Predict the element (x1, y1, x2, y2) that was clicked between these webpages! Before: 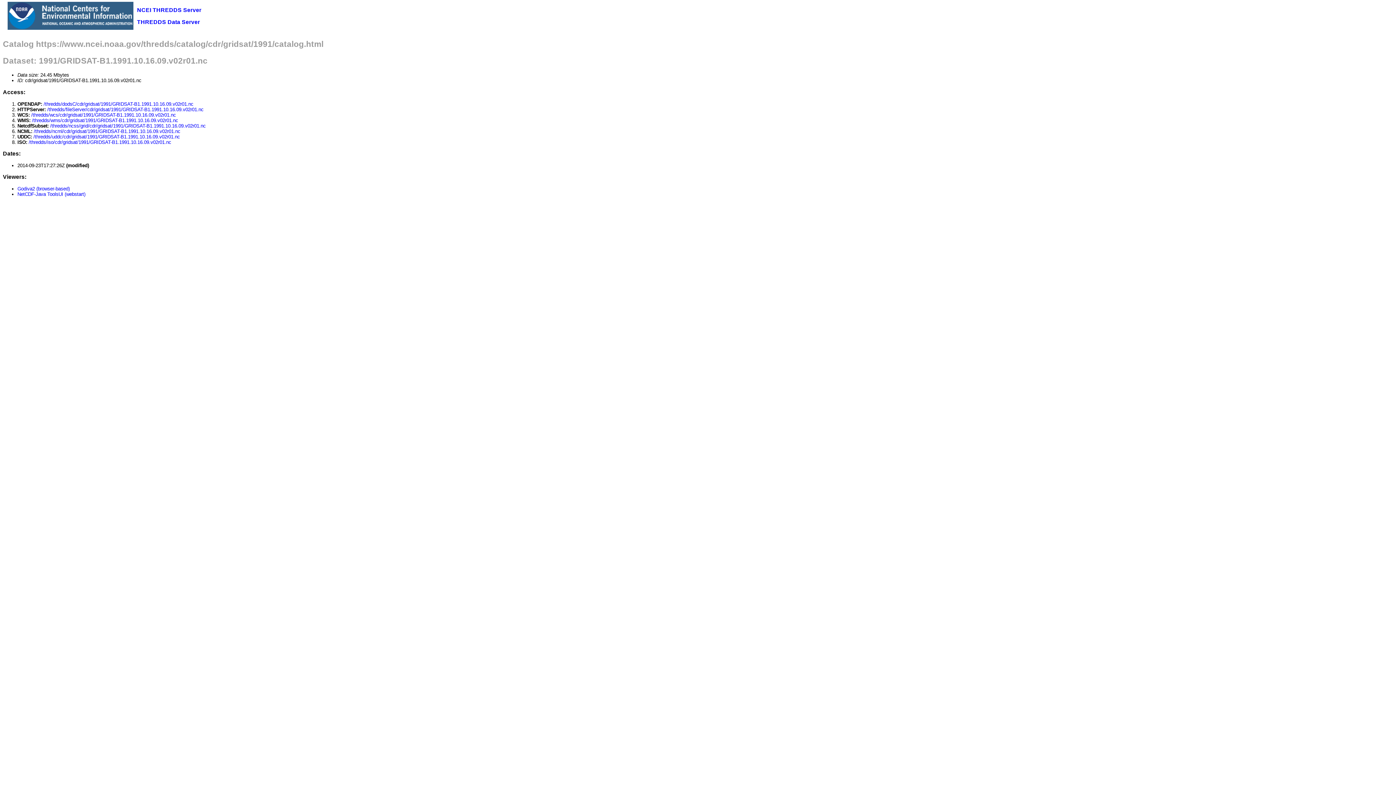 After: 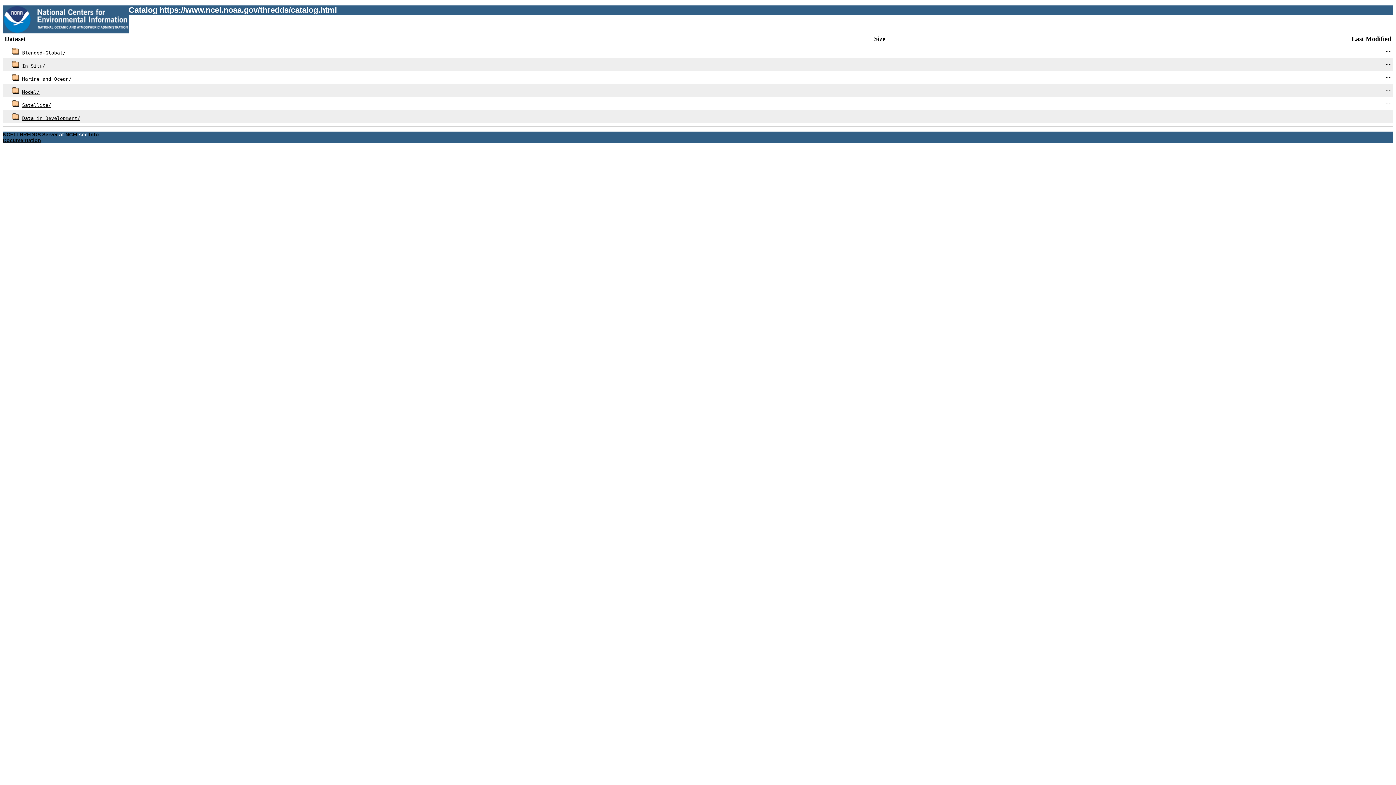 Action: bbox: (137, 6, 201, 12) label: NCEI THREDDS Server